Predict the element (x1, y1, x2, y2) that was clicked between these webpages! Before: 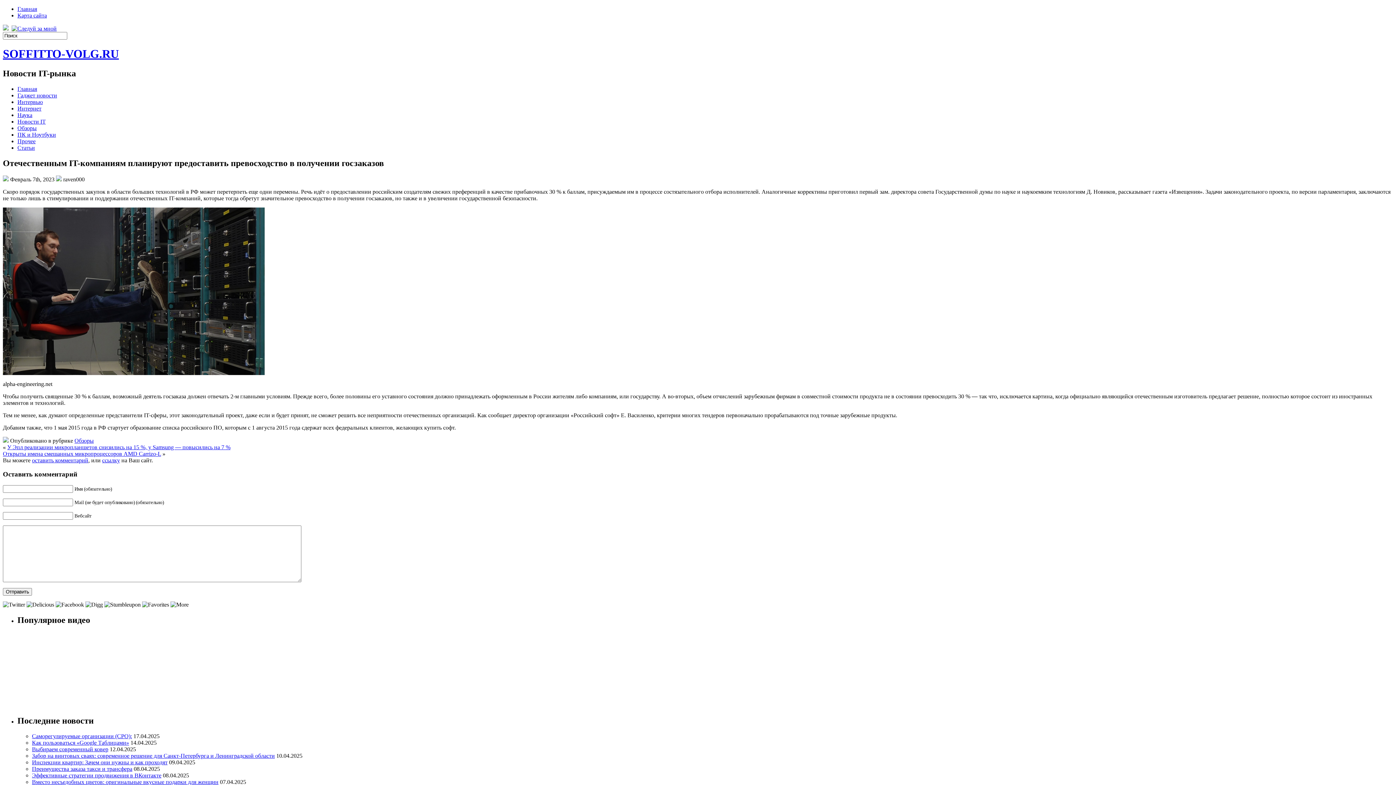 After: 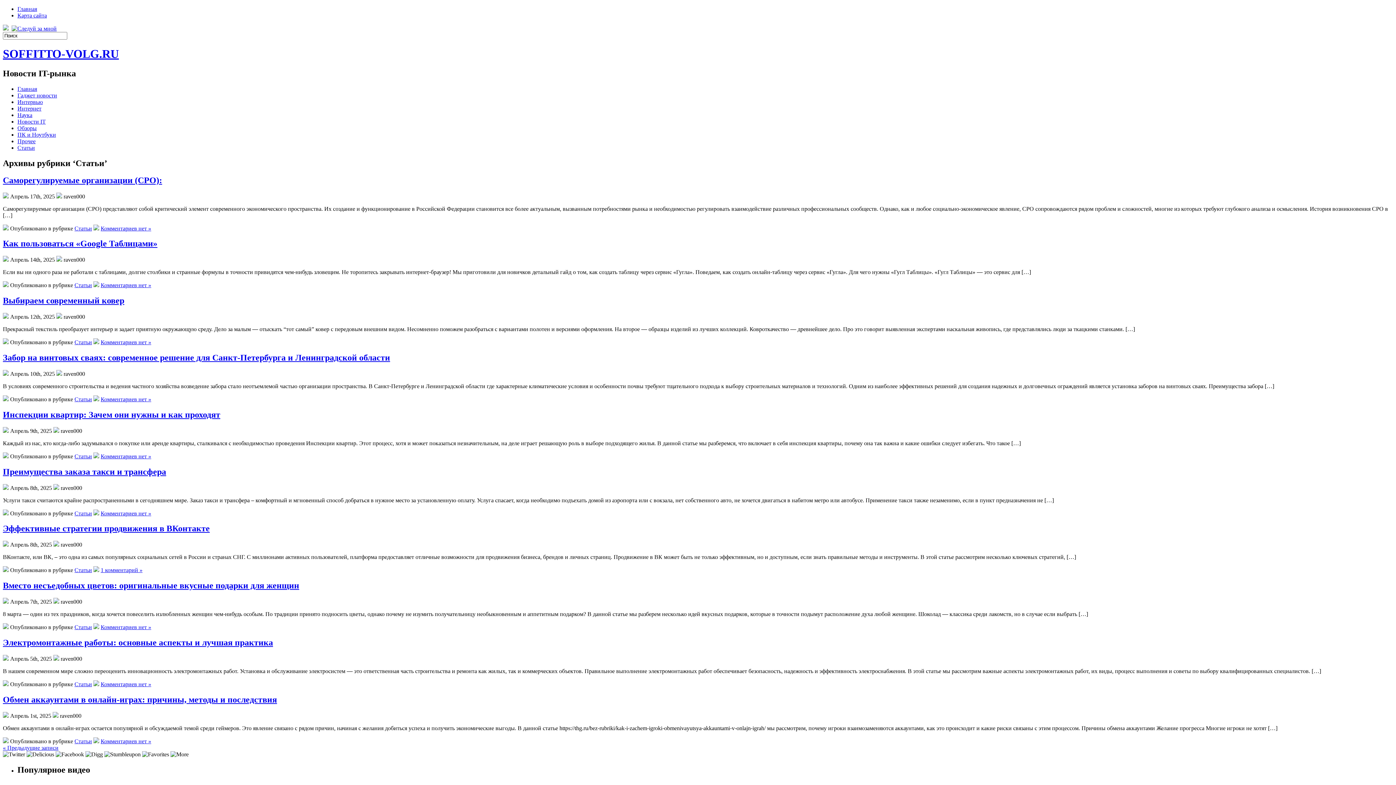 Action: label: Статьи bbox: (17, 144, 34, 150)